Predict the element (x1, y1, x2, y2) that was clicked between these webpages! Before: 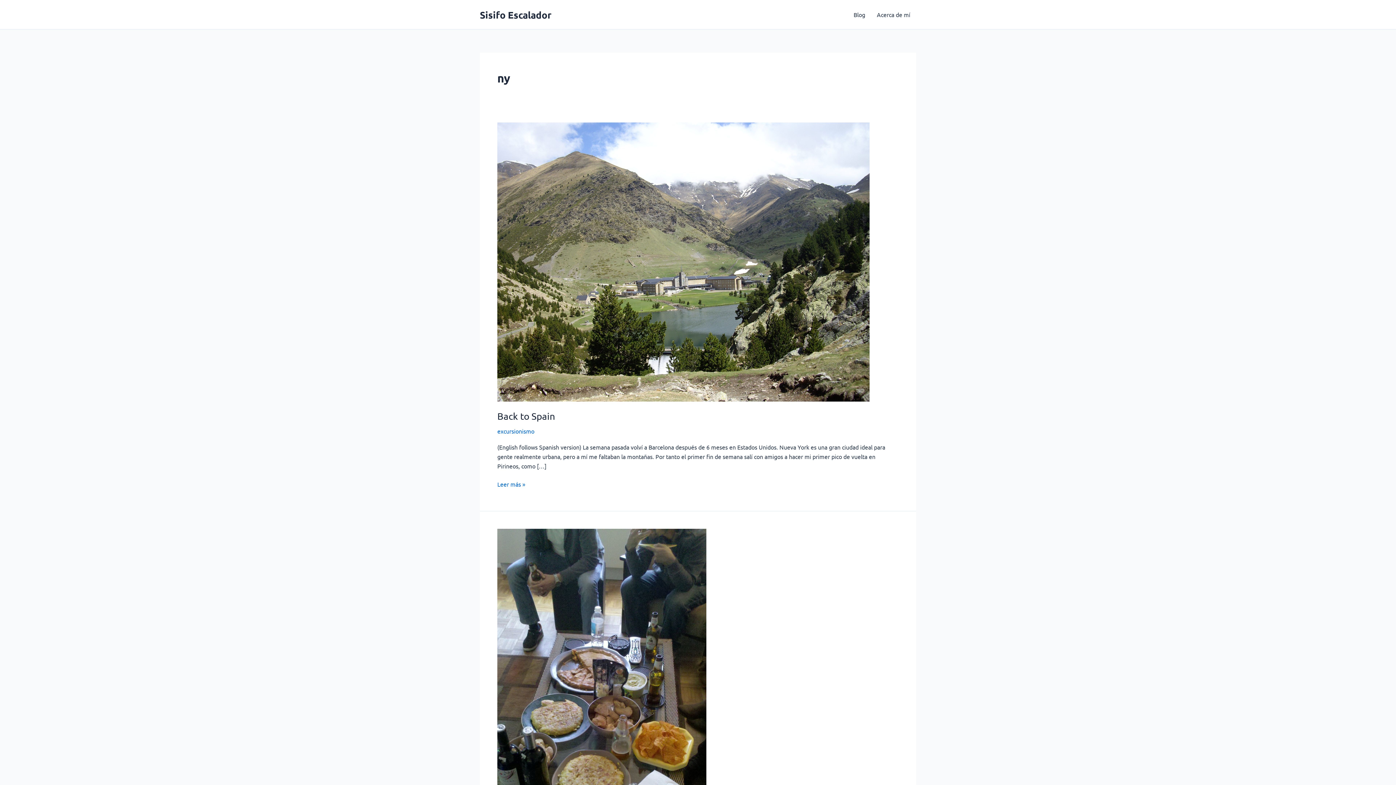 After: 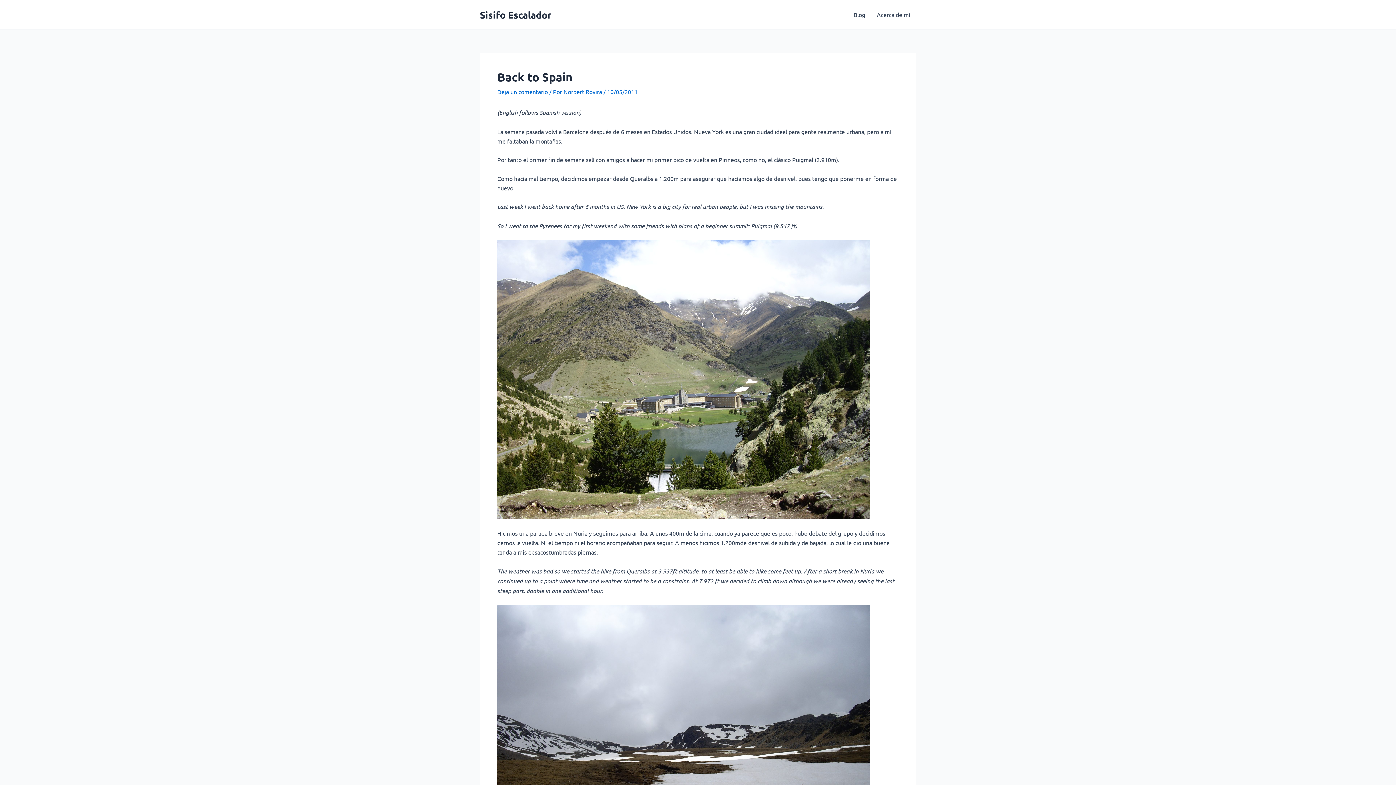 Action: label: Back to Spain bbox: (497, 410, 555, 422)